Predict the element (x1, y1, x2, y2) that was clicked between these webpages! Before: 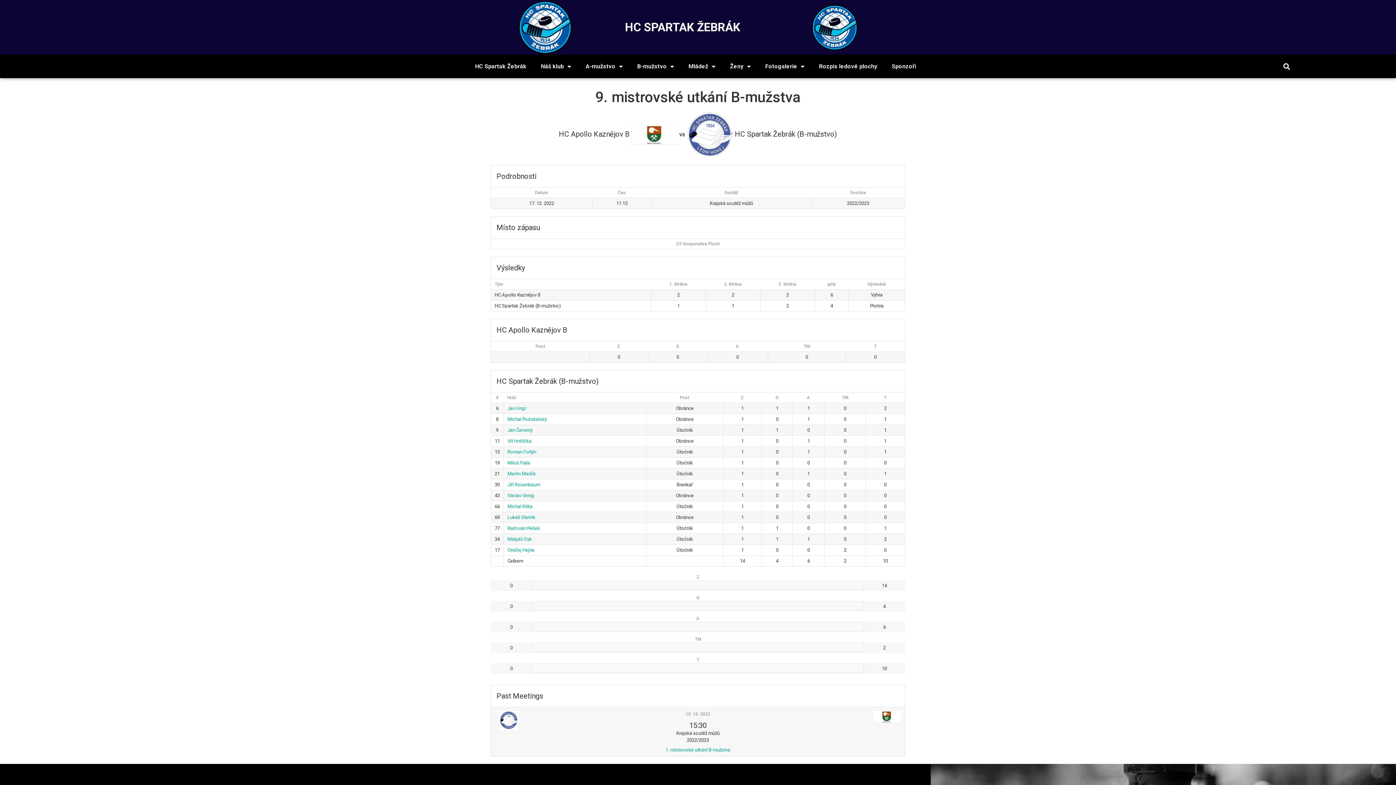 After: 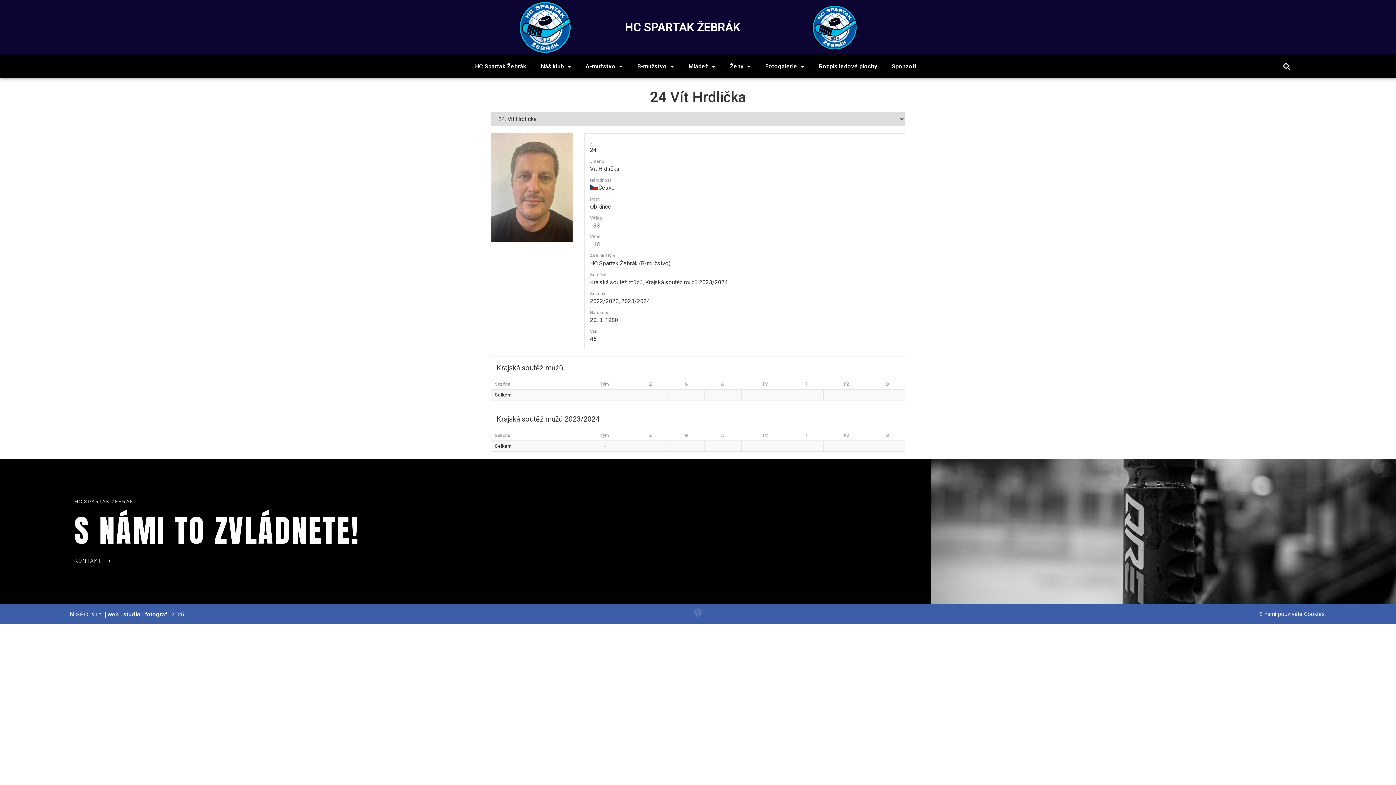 Action: bbox: (507, 438, 531, 444) label: Vít Hrdlička